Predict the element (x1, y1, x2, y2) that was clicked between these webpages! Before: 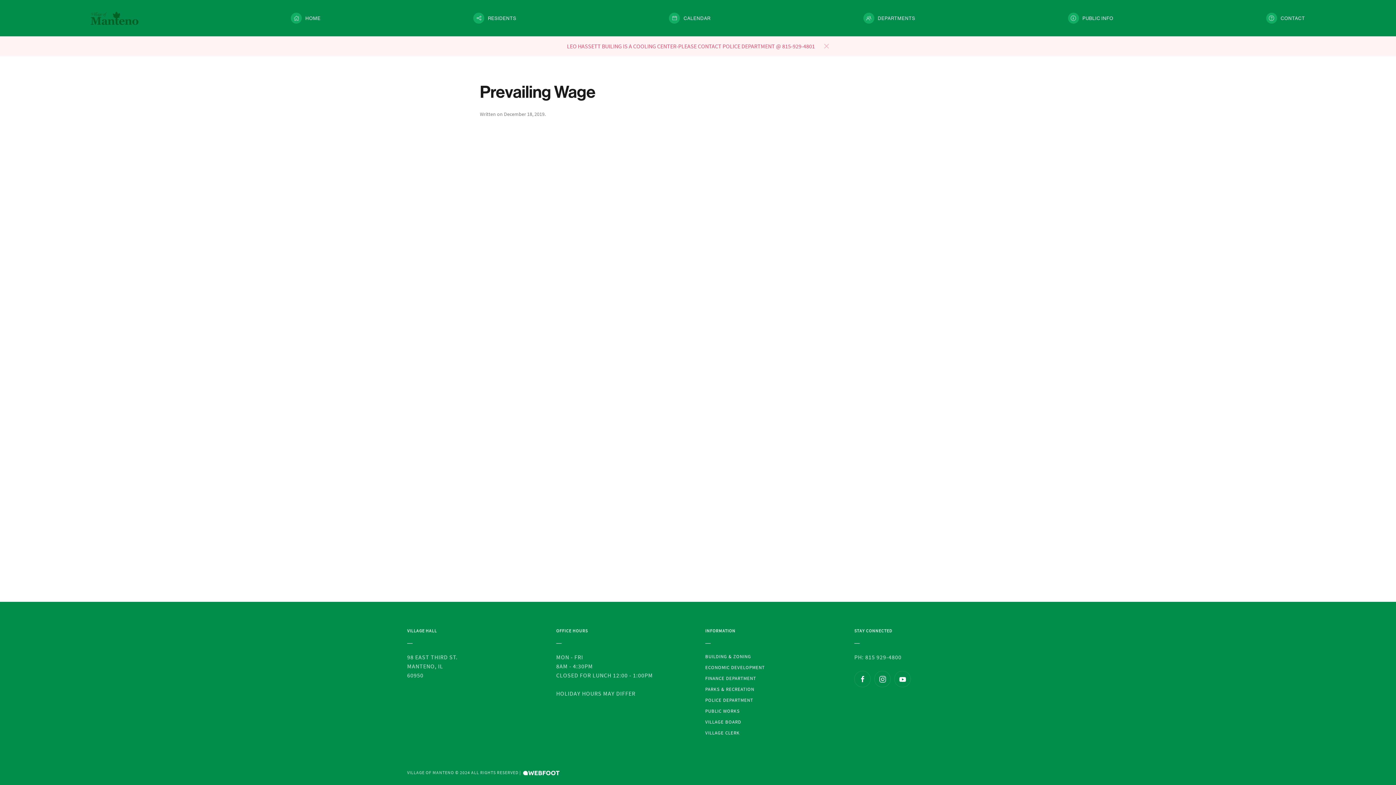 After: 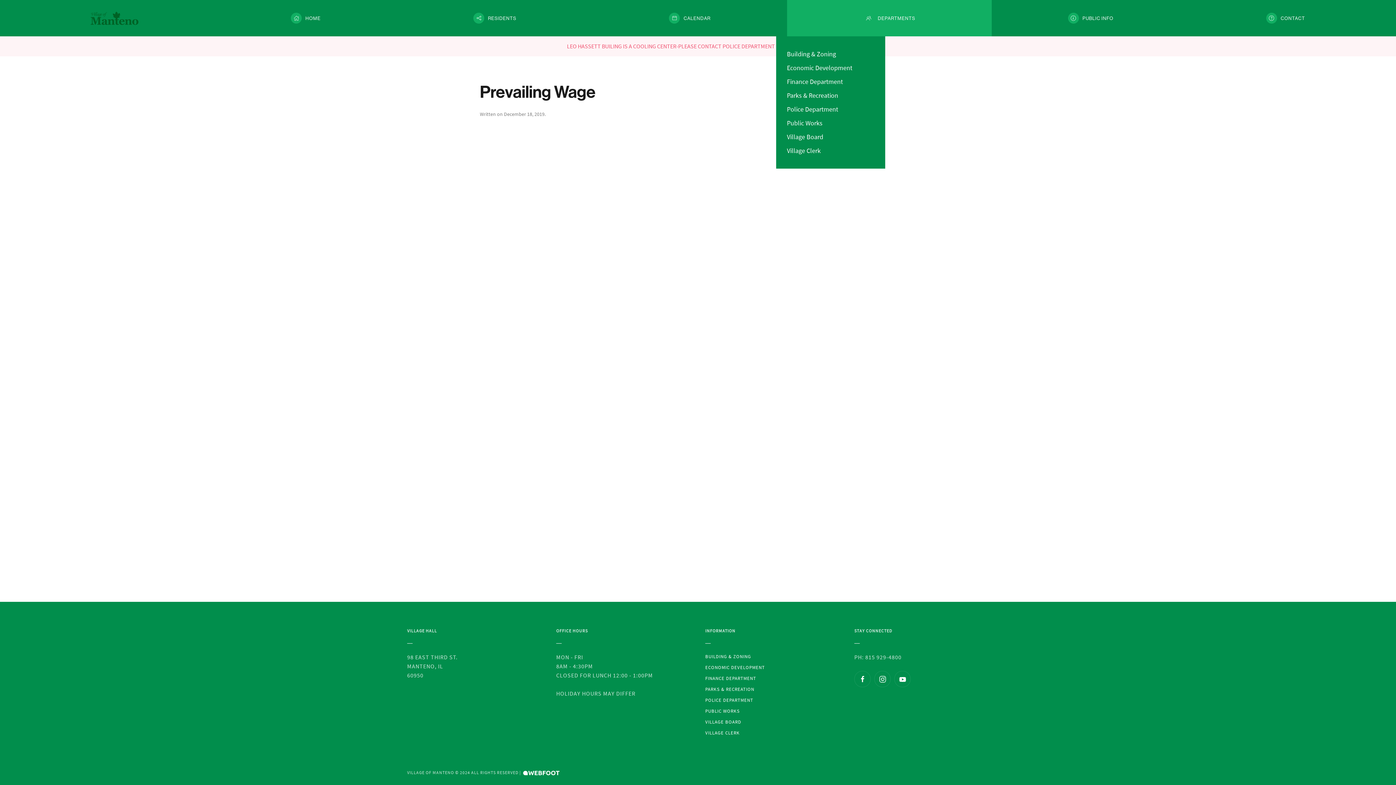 Action: label: DEPARTMENTS bbox: (787, 0, 991, 36)